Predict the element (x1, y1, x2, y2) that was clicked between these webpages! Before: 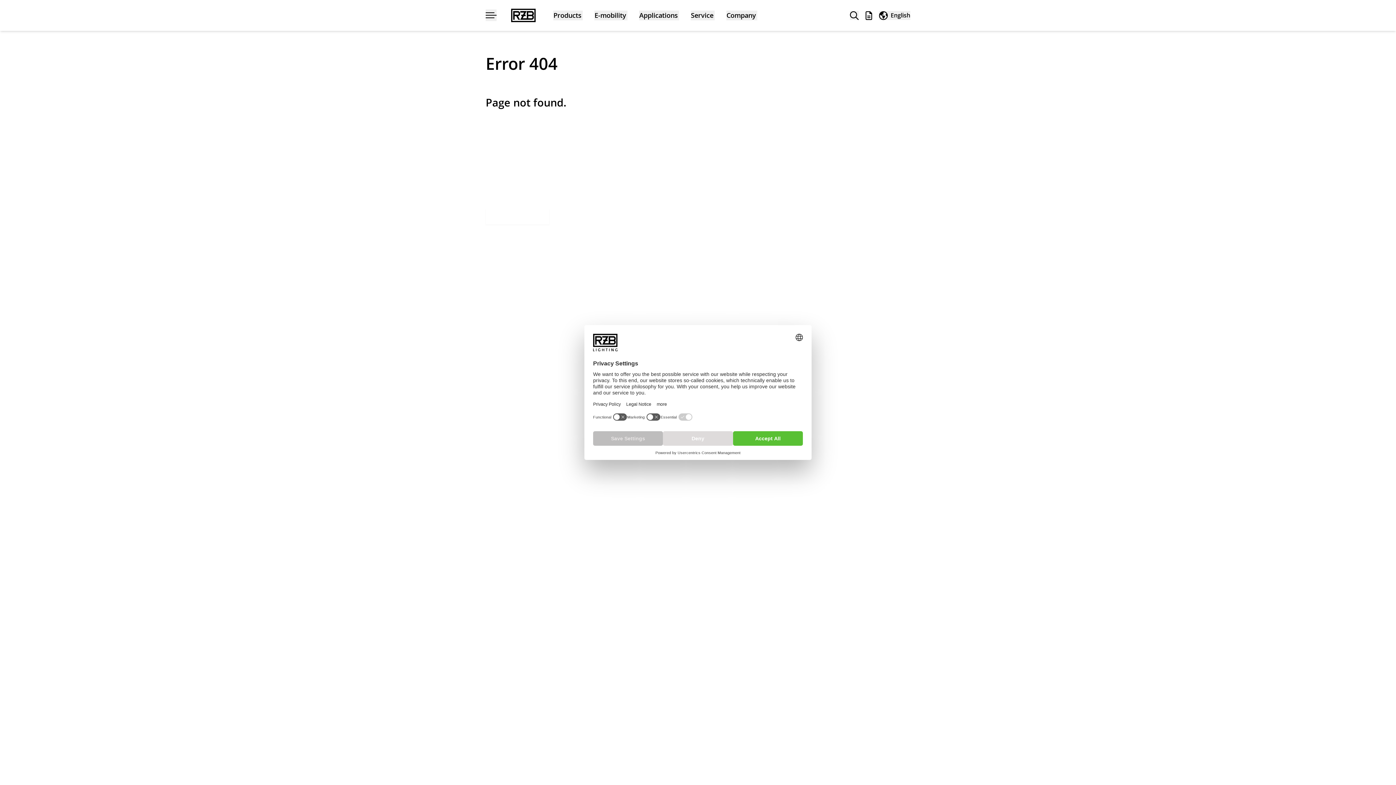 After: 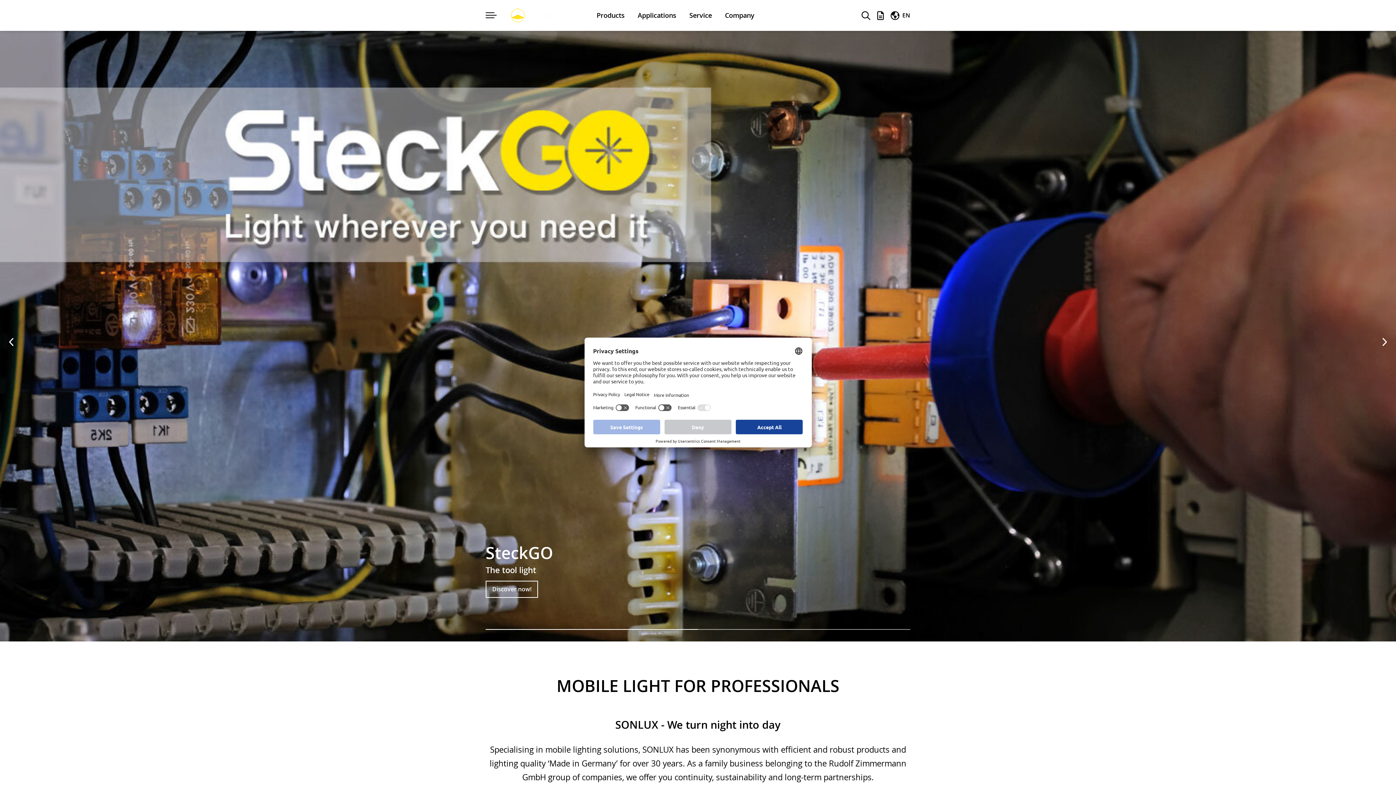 Action: label: Sonlux bbox: (713, 217, 729, 224)